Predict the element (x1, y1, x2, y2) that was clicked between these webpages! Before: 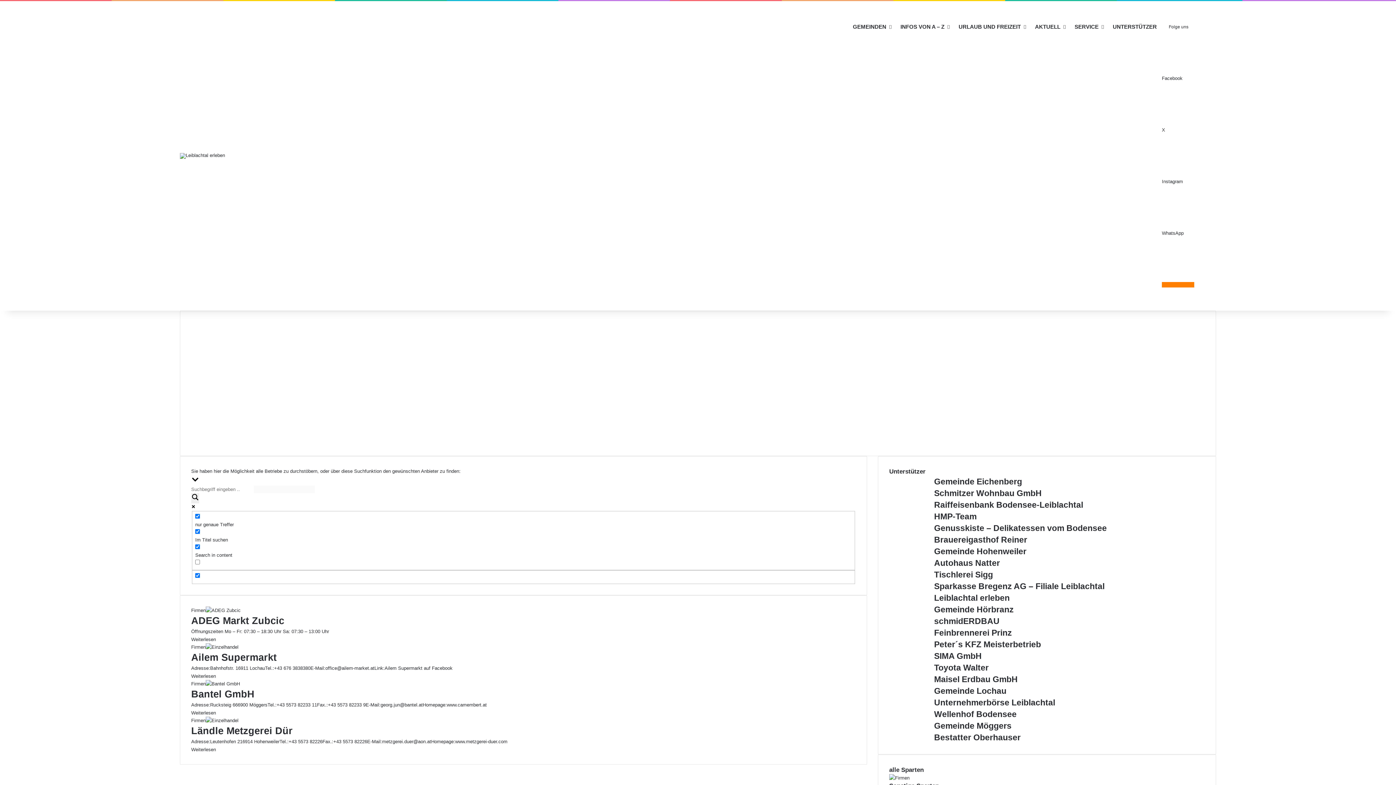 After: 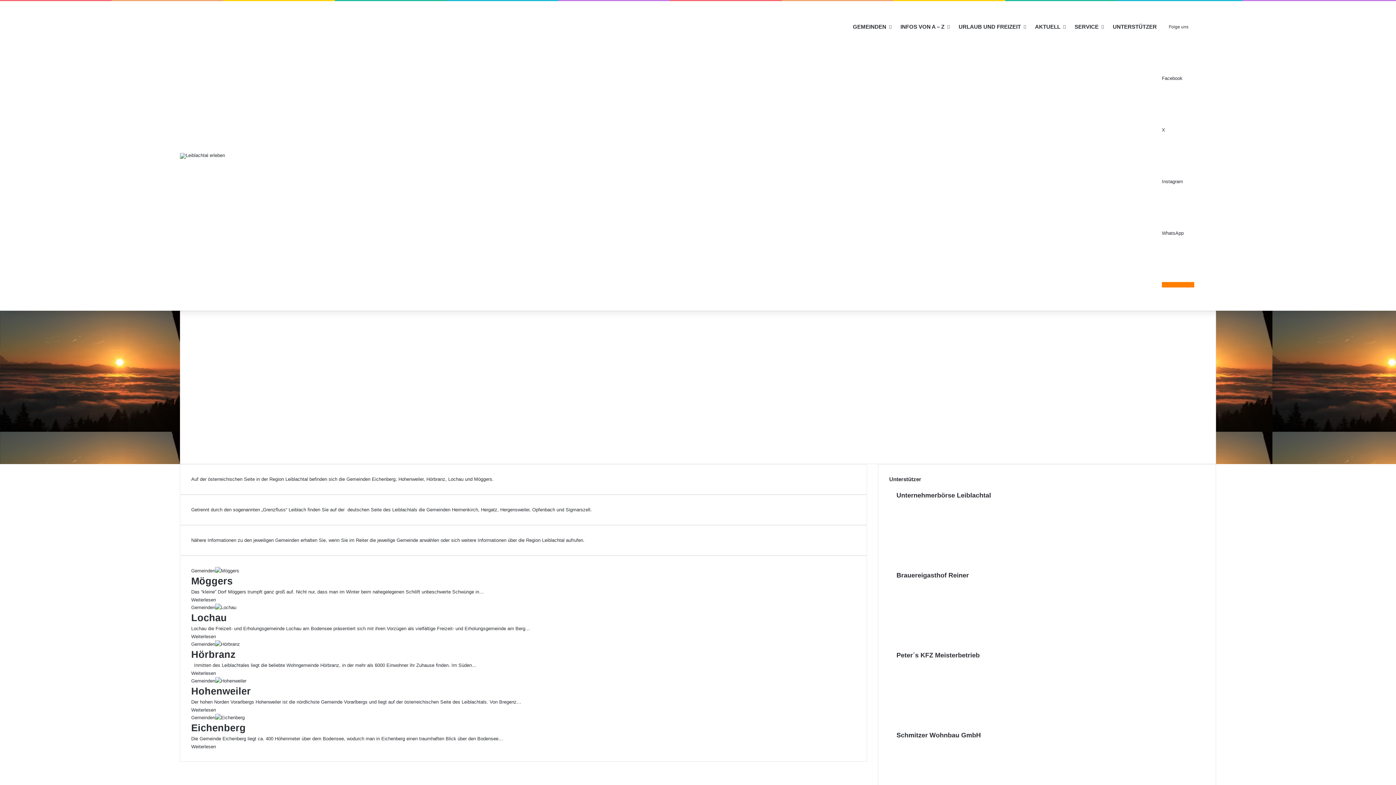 Action: label: GEMEINDEN bbox: (848, 1, 895, 52)